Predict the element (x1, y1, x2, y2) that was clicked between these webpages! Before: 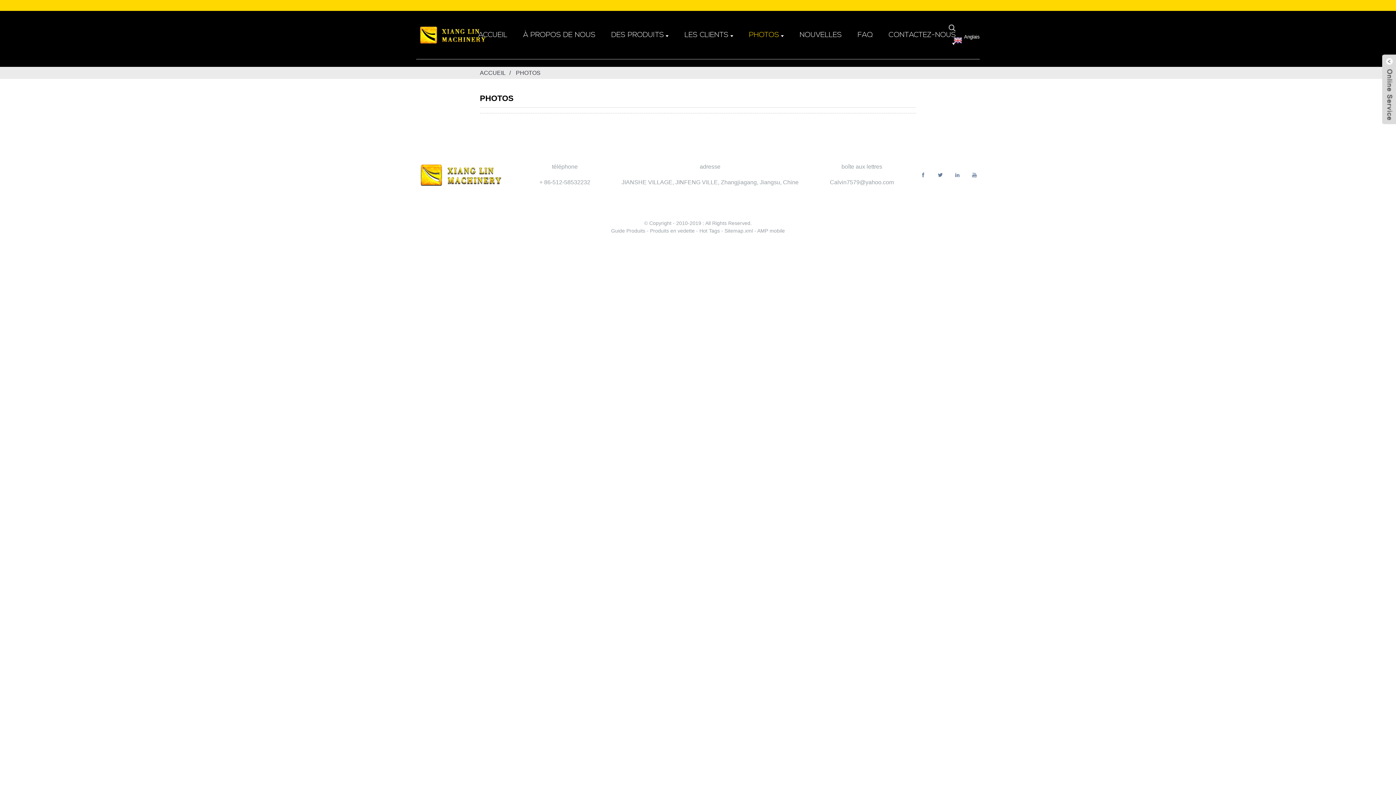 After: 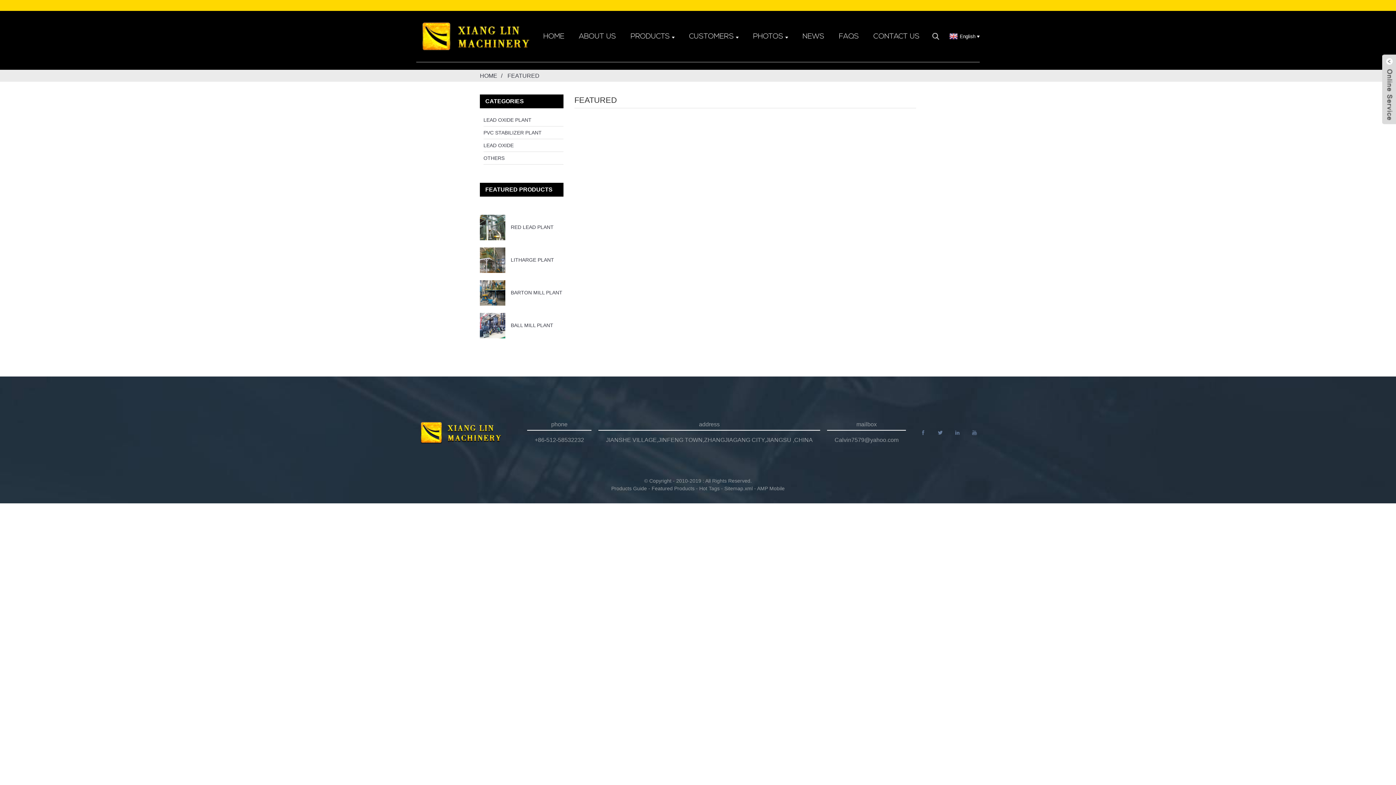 Action: bbox: (650, 228, 696, 233) label: Produits en vedette 